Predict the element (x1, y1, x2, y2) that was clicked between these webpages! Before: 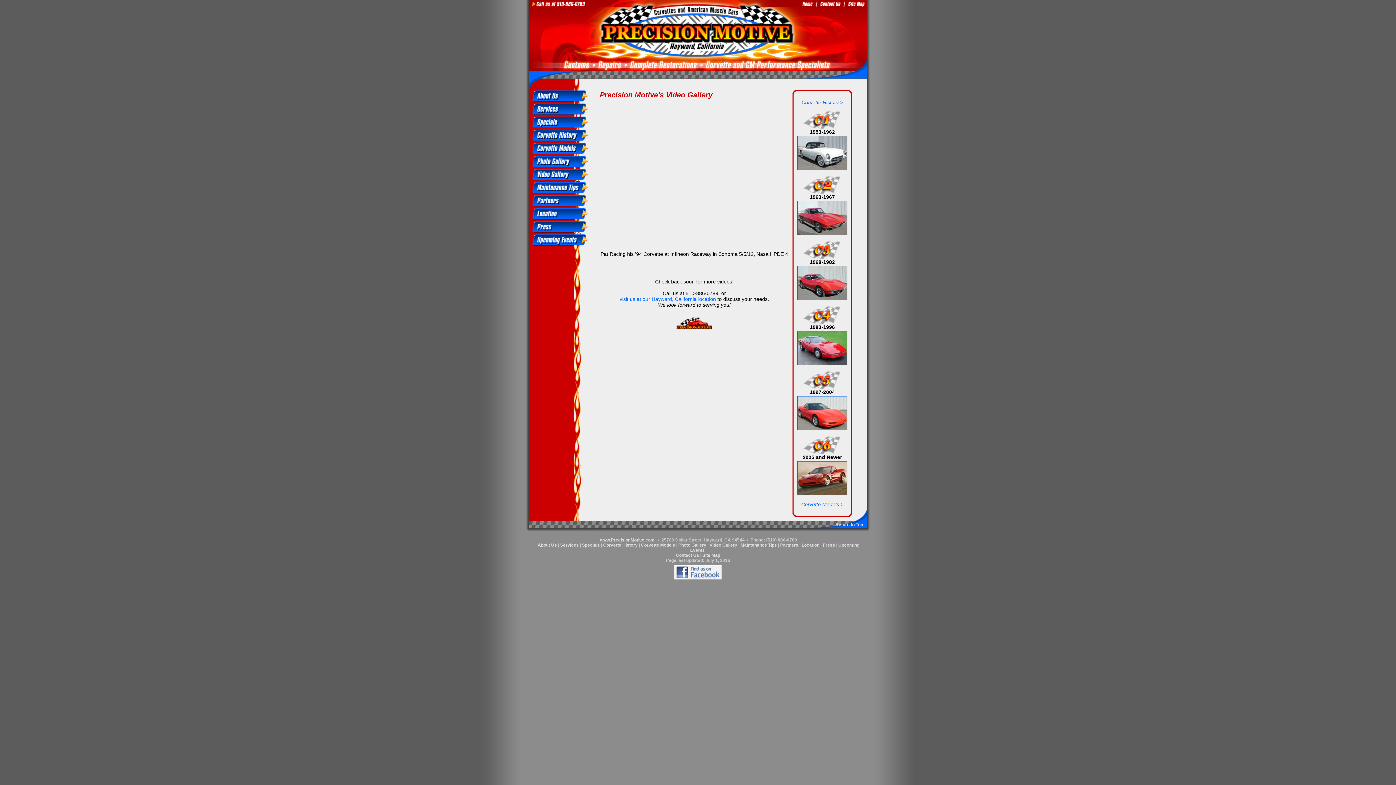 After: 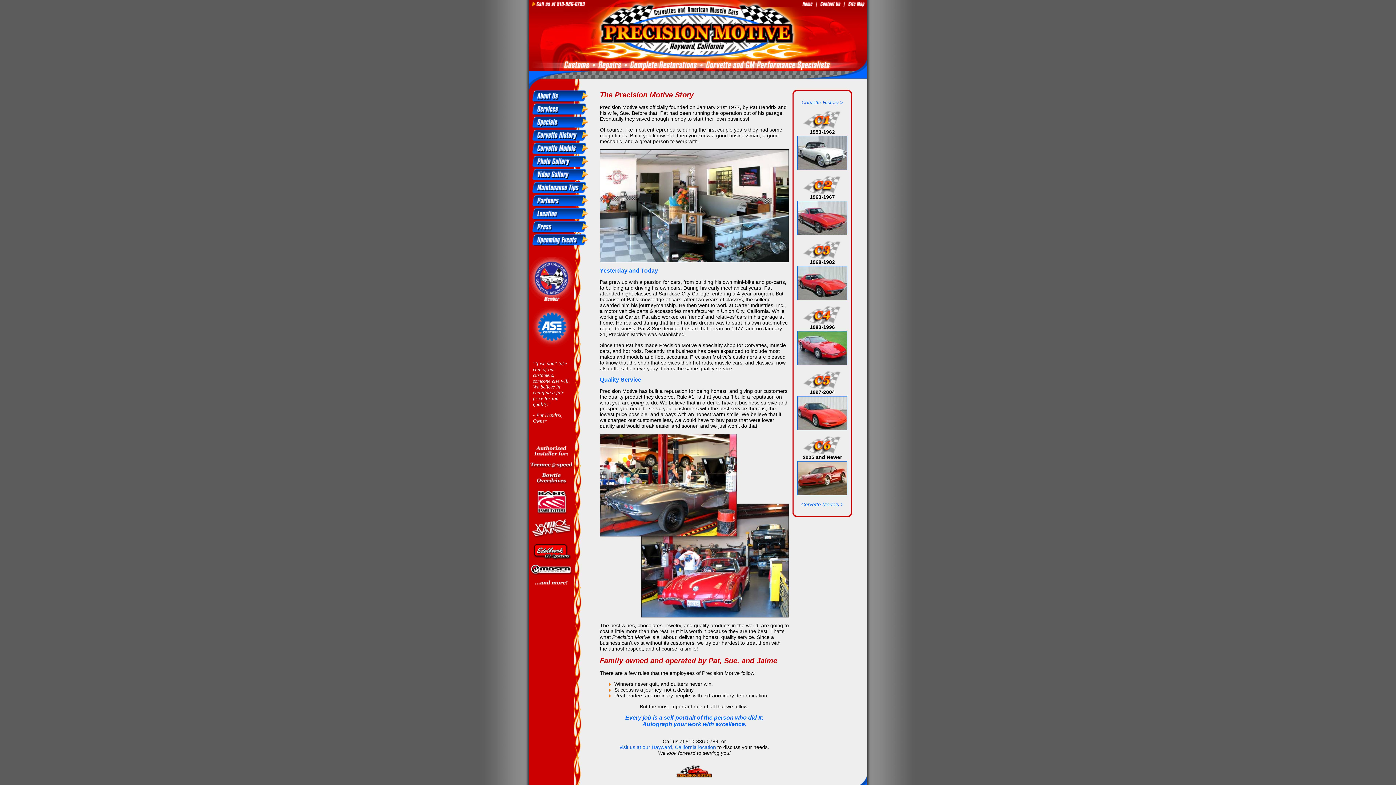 Action: bbox: (537, 542, 557, 548) label: About Us